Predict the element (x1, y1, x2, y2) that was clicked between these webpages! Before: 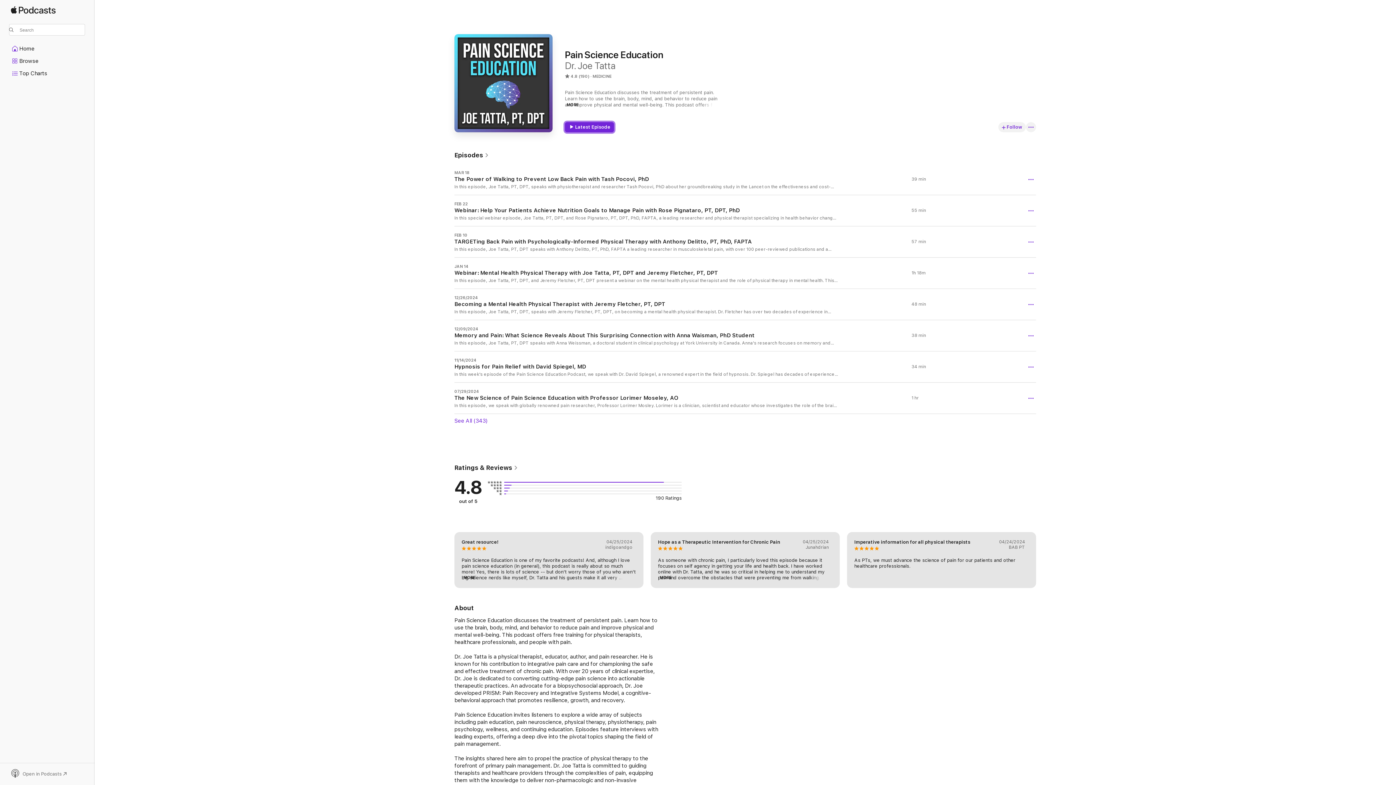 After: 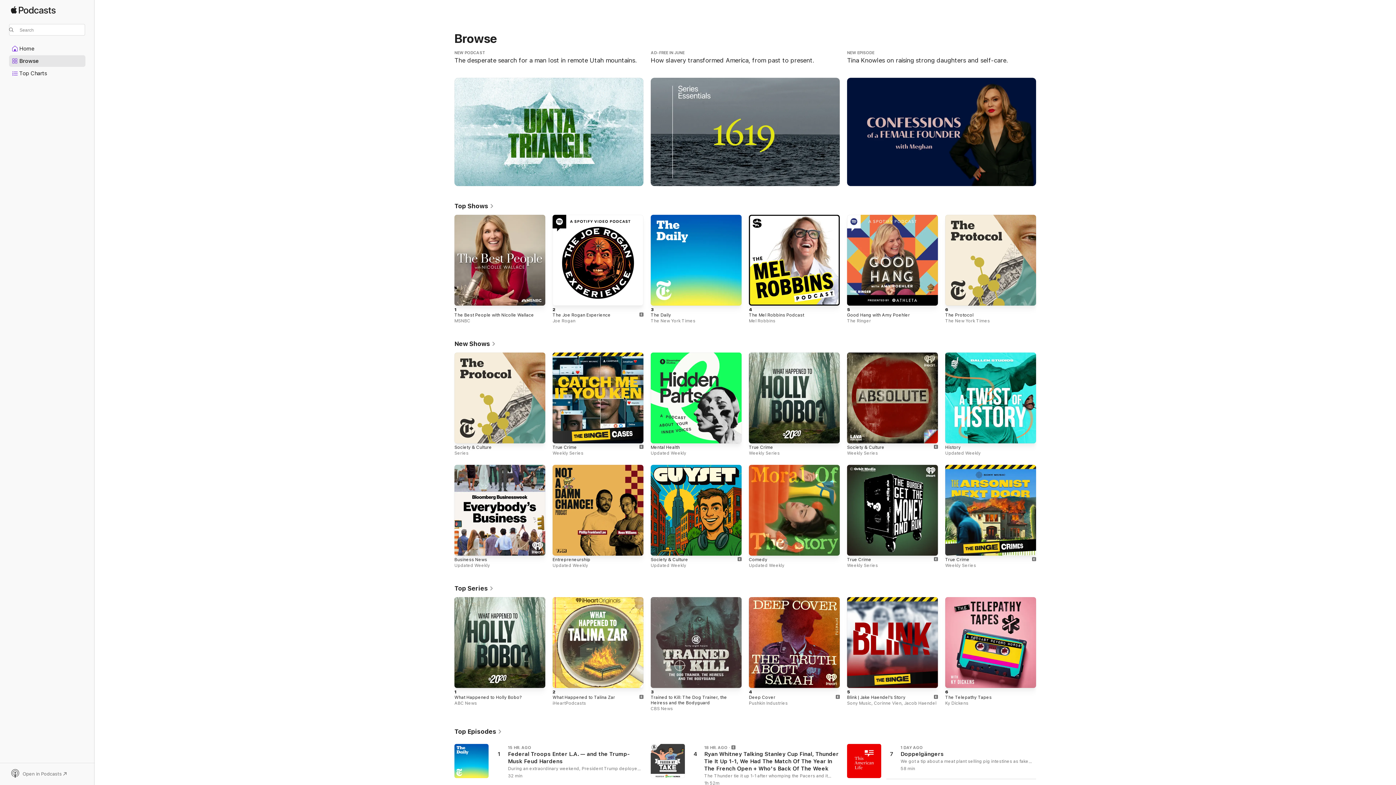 Action: bbox: (9, 55, 85, 66) label: Browse